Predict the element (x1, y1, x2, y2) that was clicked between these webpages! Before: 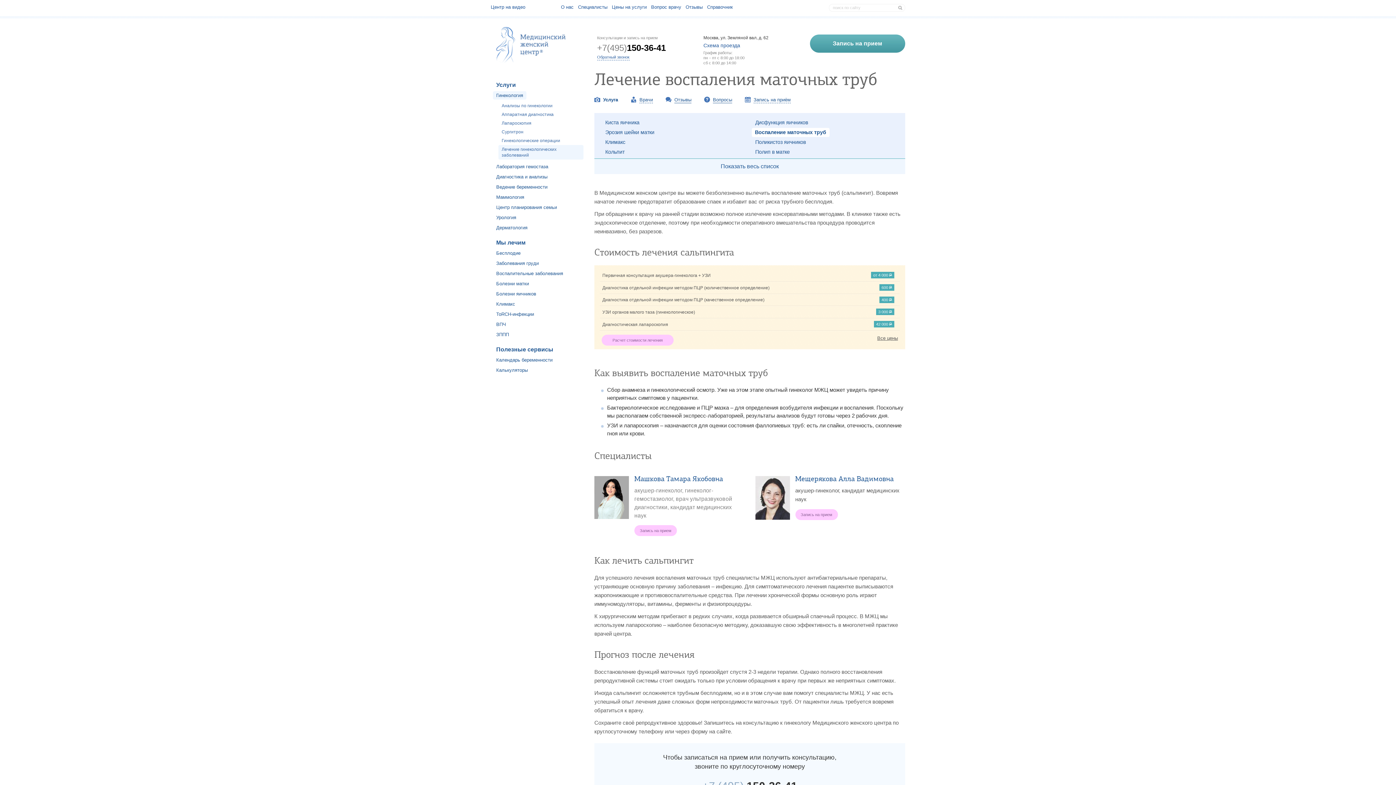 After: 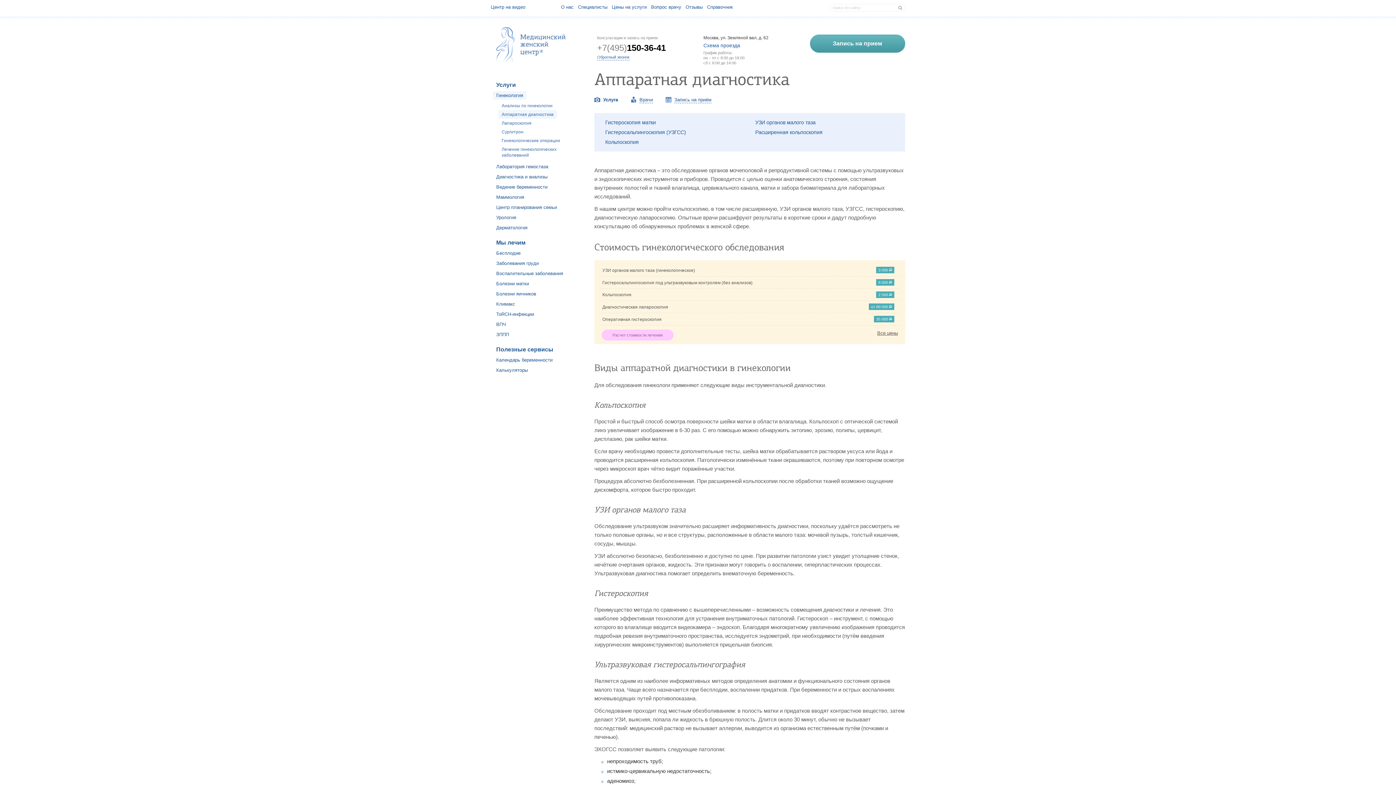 Action: bbox: (501, 112, 553, 117) label: Аппаратная диагностика